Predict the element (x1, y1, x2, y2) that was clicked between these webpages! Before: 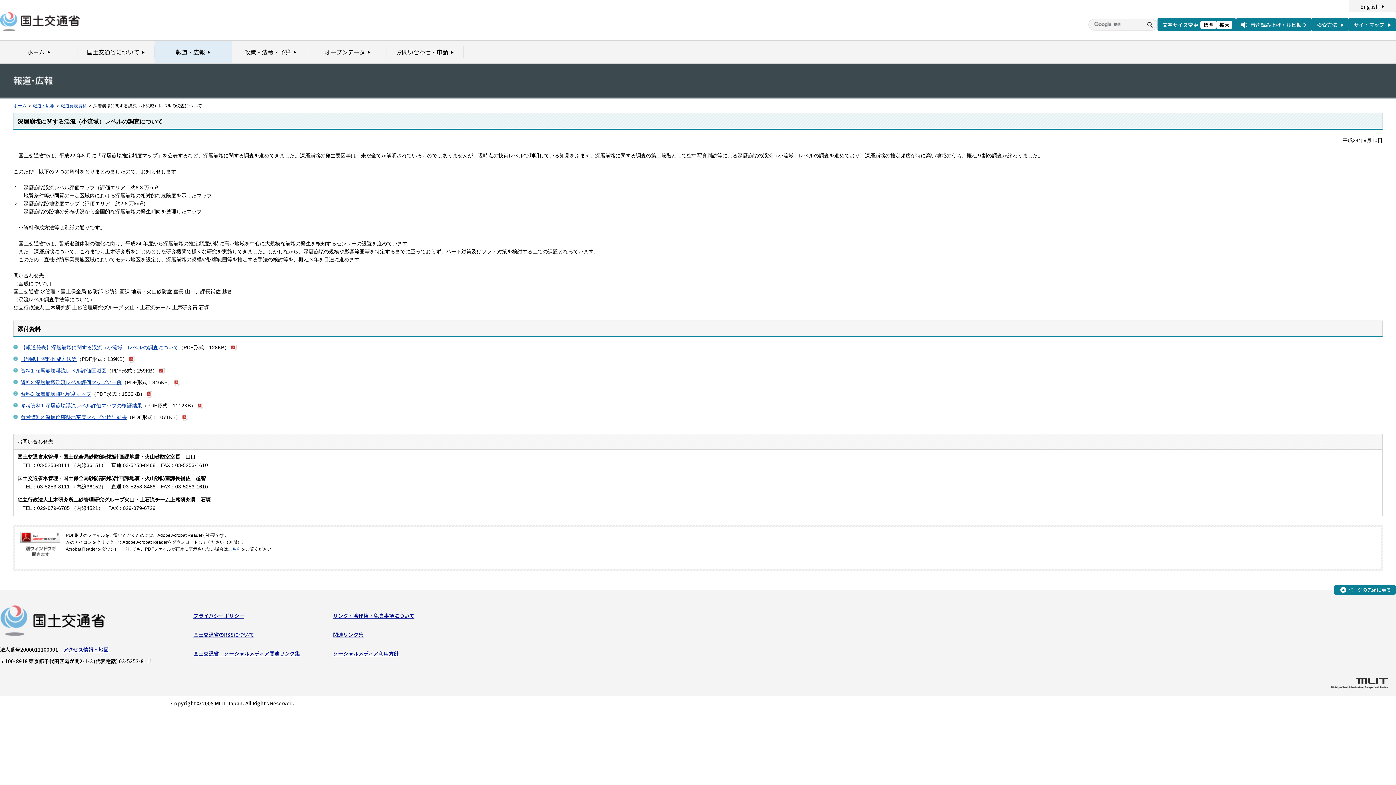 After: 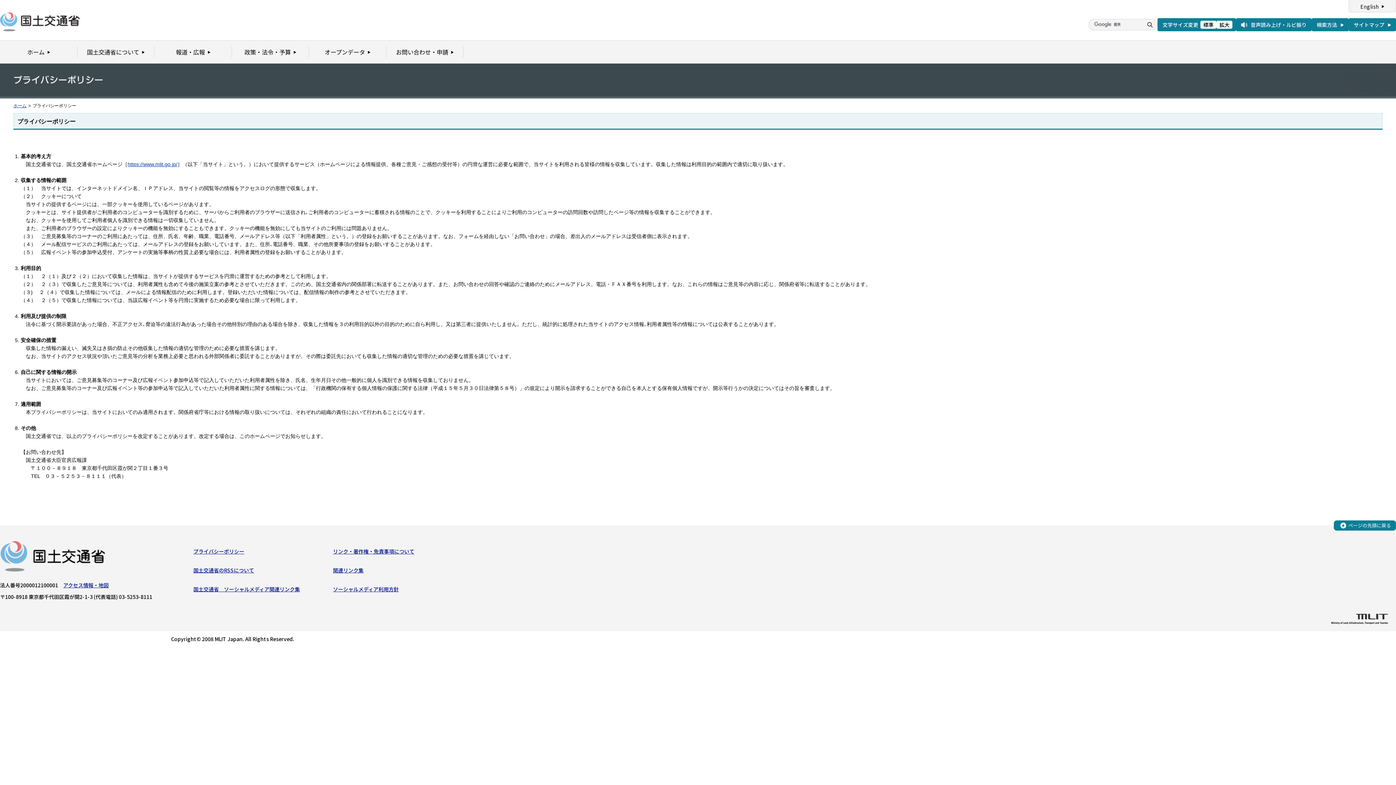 Action: bbox: (193, 612, 244, 619) label: プライバシーポリシー